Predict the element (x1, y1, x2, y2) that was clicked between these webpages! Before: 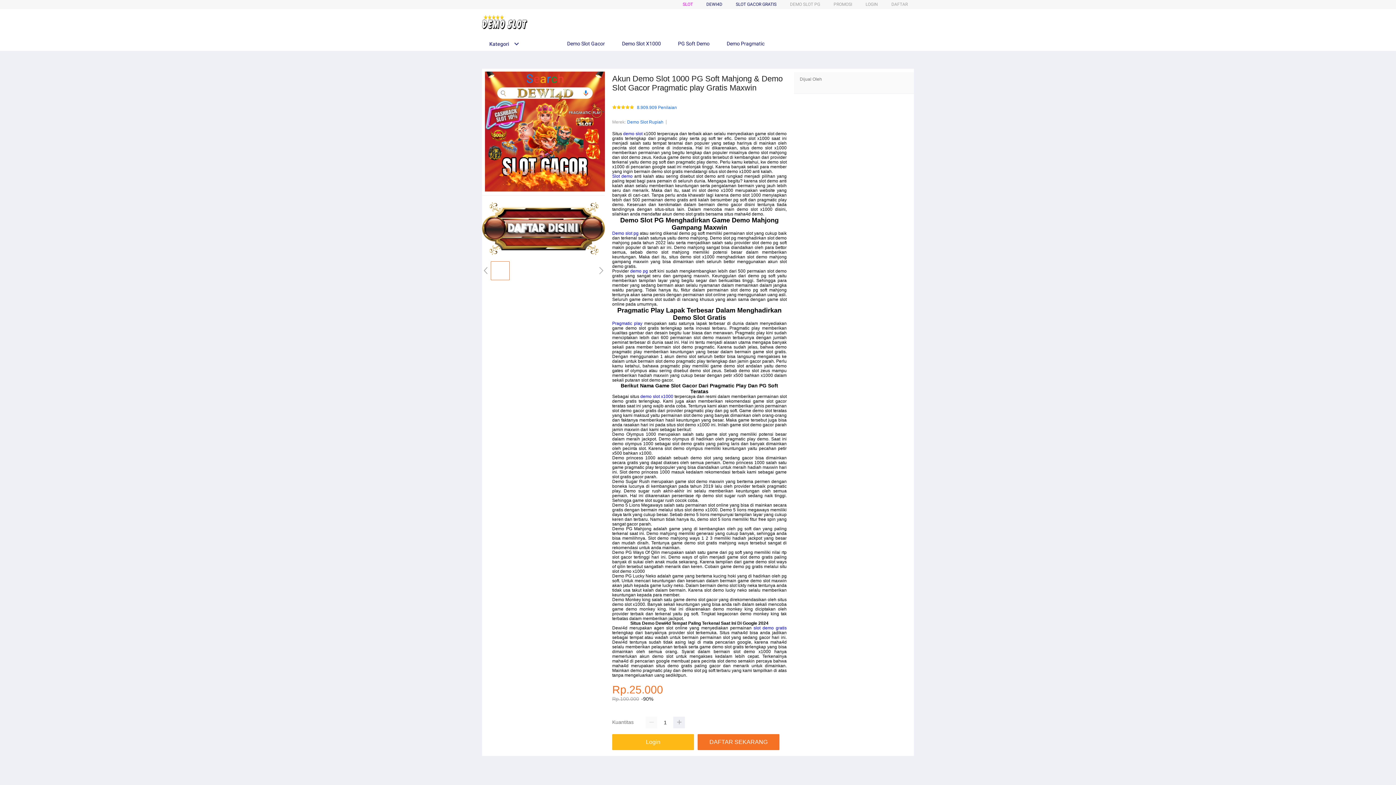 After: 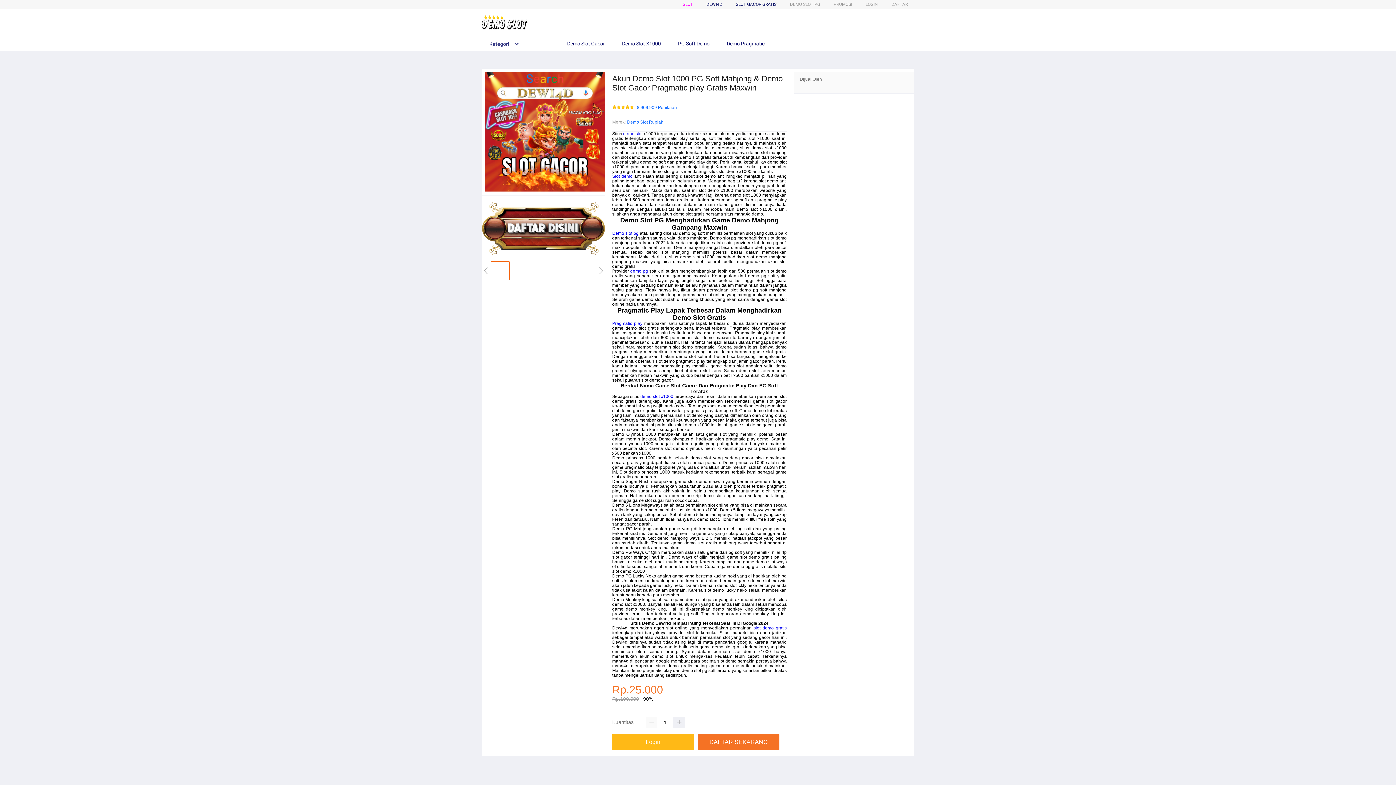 Action: label: Kategori bbox: (482, 41, 519, 46)